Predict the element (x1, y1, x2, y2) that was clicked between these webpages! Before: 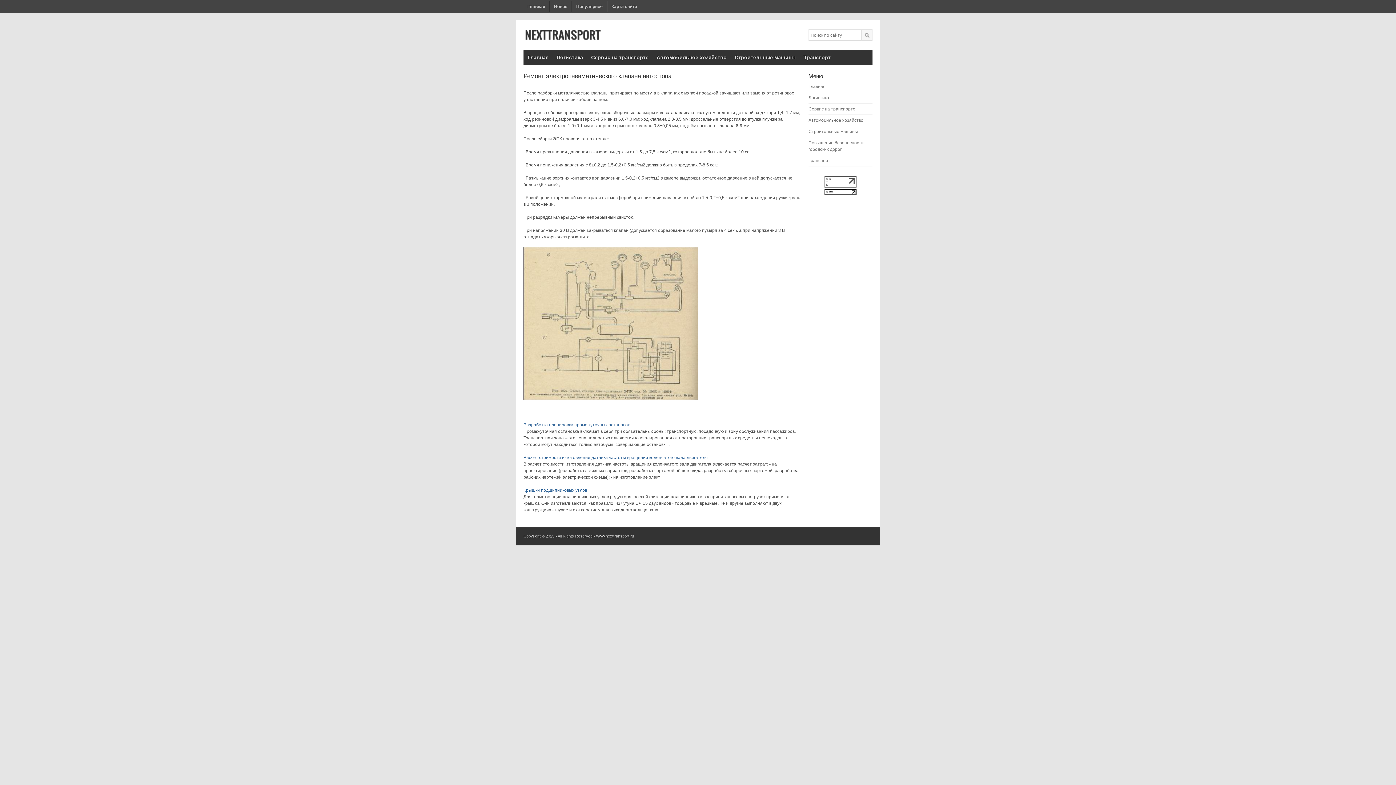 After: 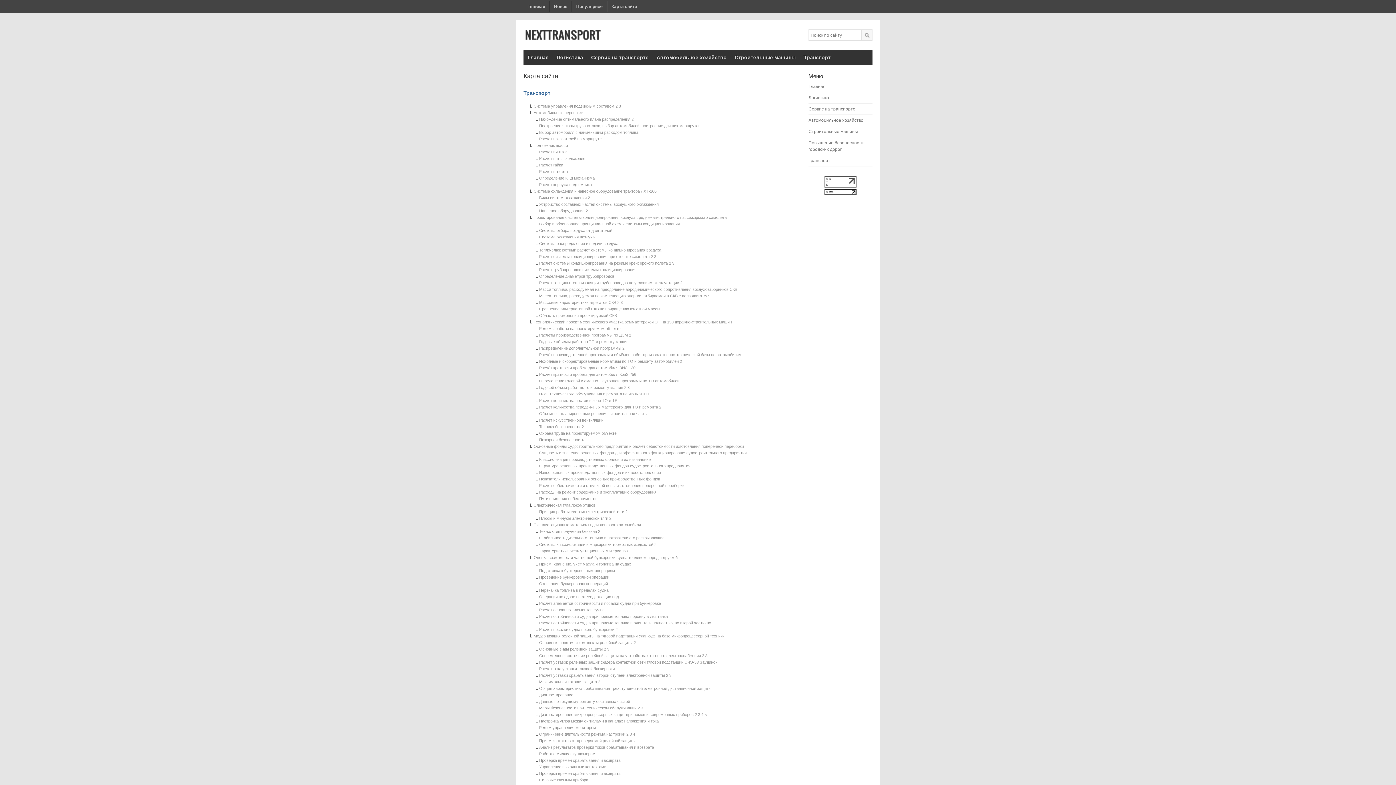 Action: bbox: (607, 0, 641, 12) label: Карта сайта